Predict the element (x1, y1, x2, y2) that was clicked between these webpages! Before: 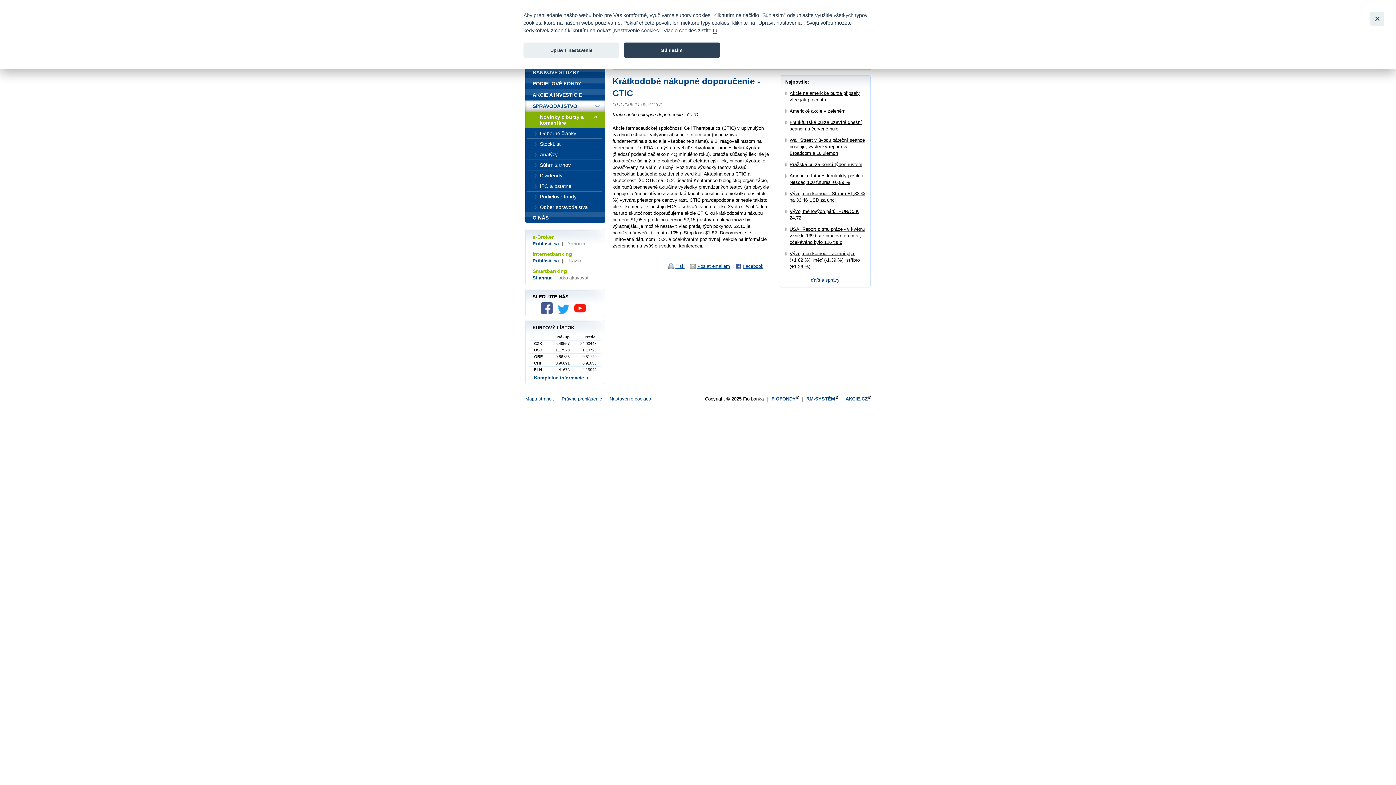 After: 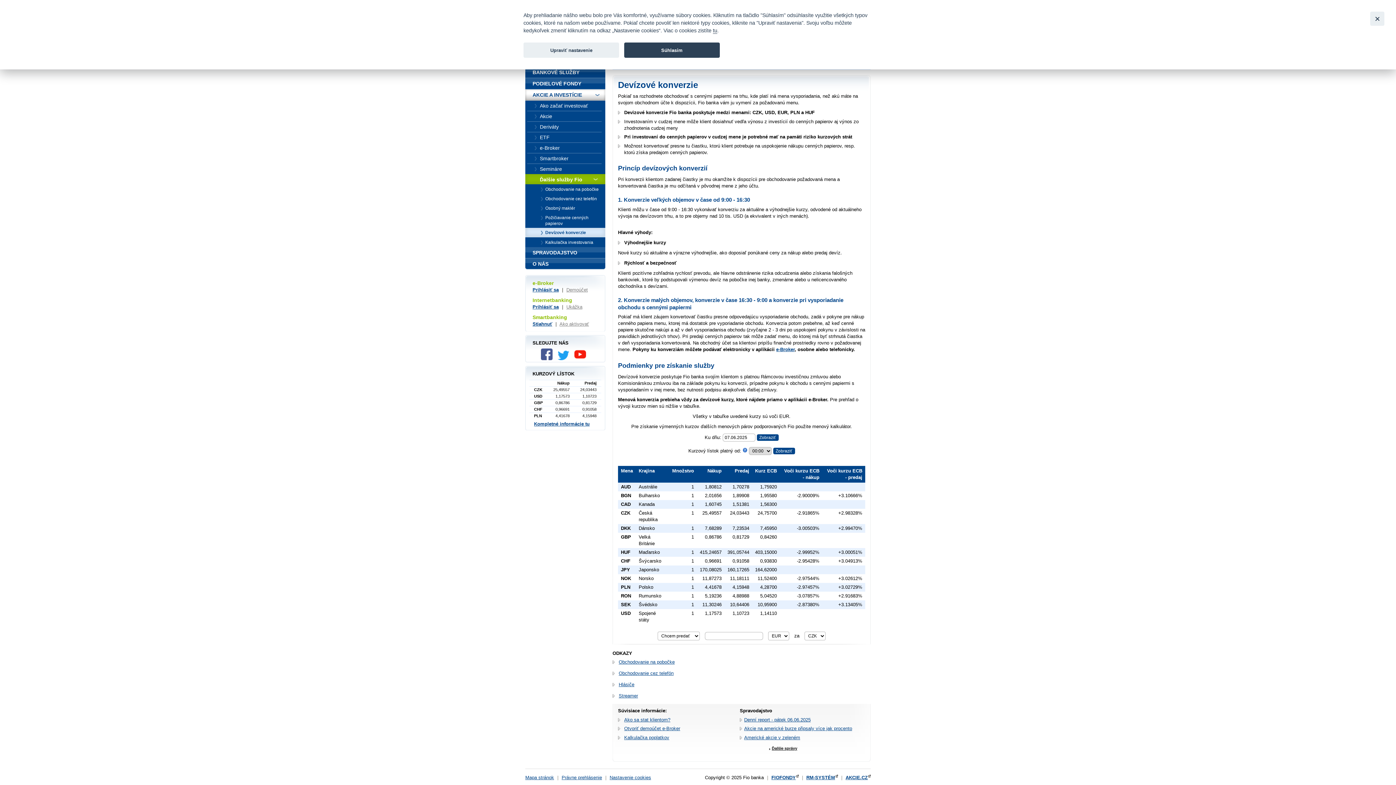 Action: bbox: (534, 375, 589, 380) label: Kompletné informácie tu